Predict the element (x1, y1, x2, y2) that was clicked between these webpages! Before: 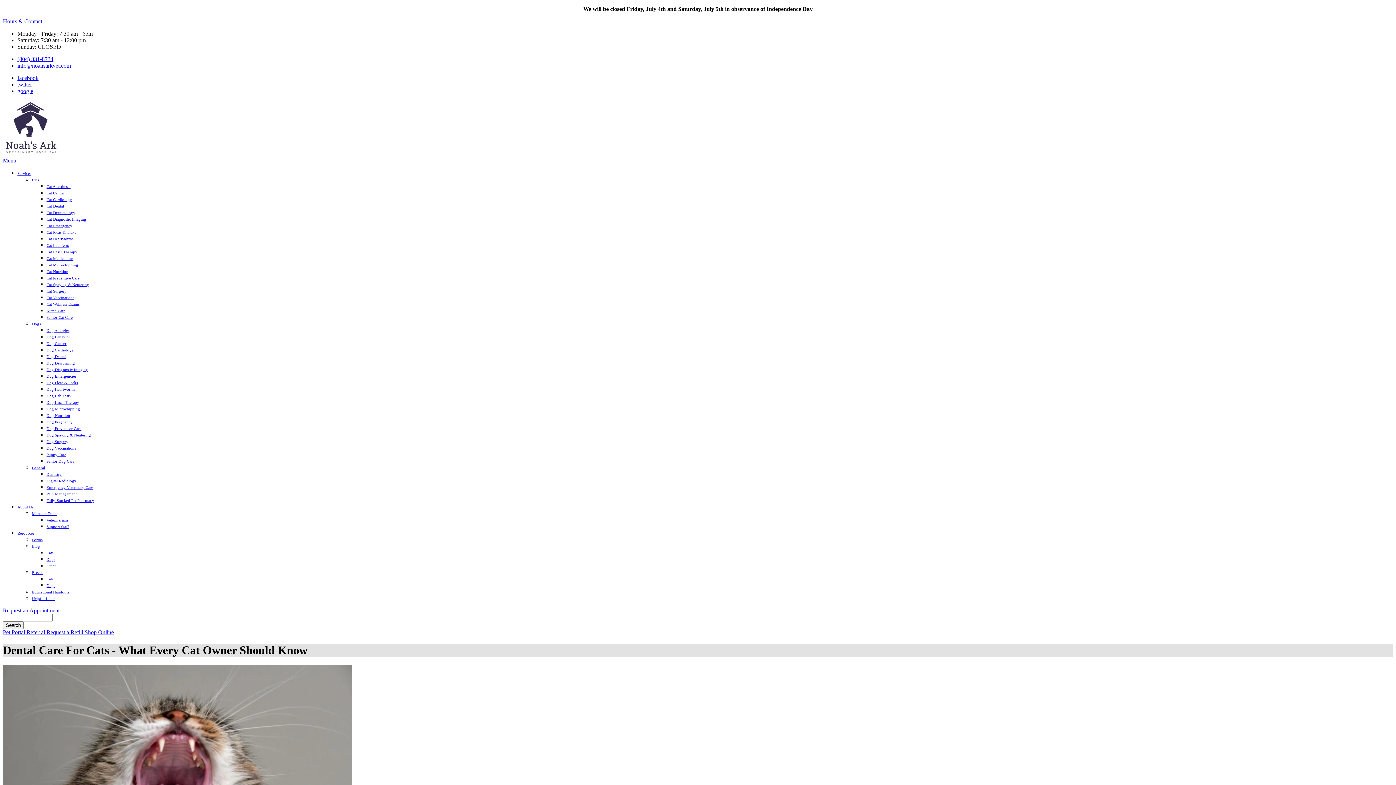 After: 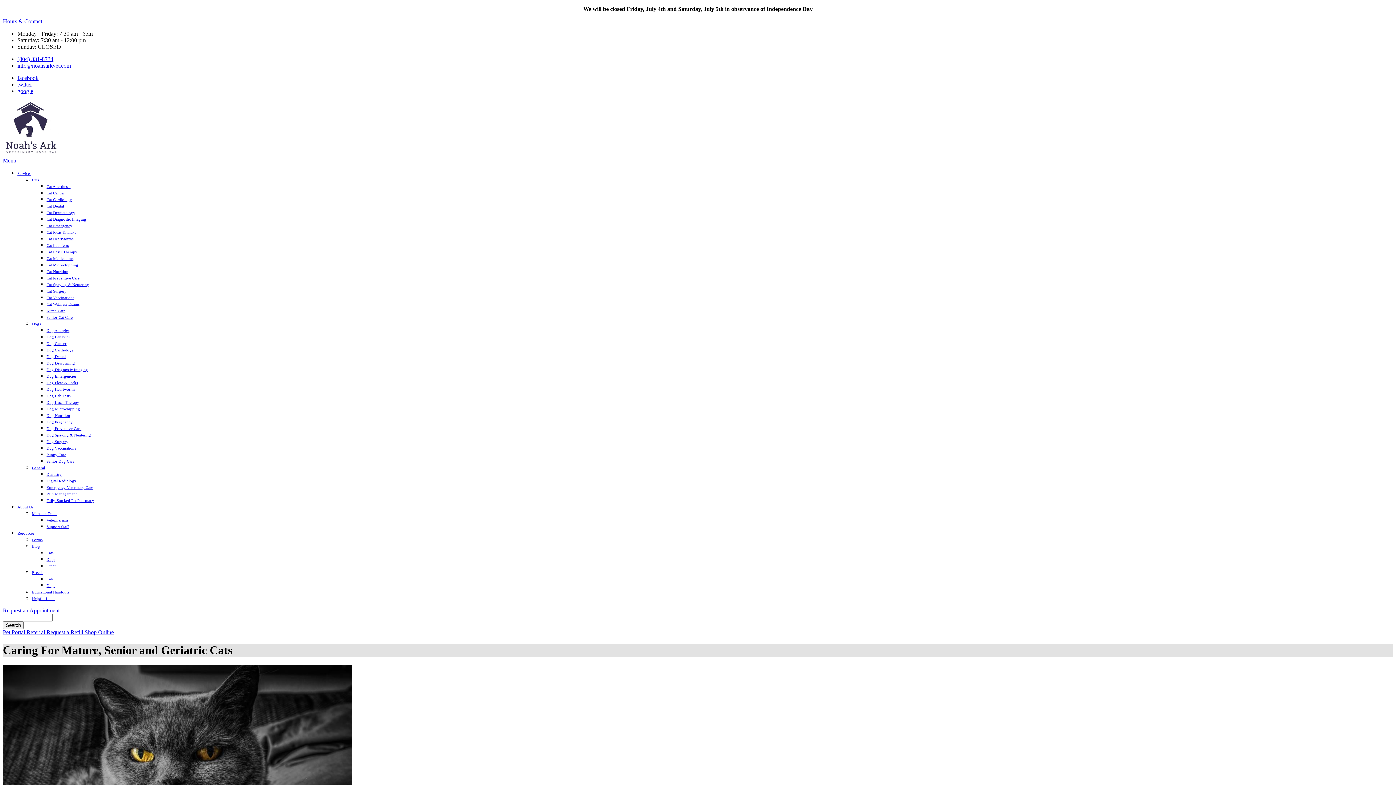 Action: label: Senior Cat Care bbox: (46, 315, 72, 319)